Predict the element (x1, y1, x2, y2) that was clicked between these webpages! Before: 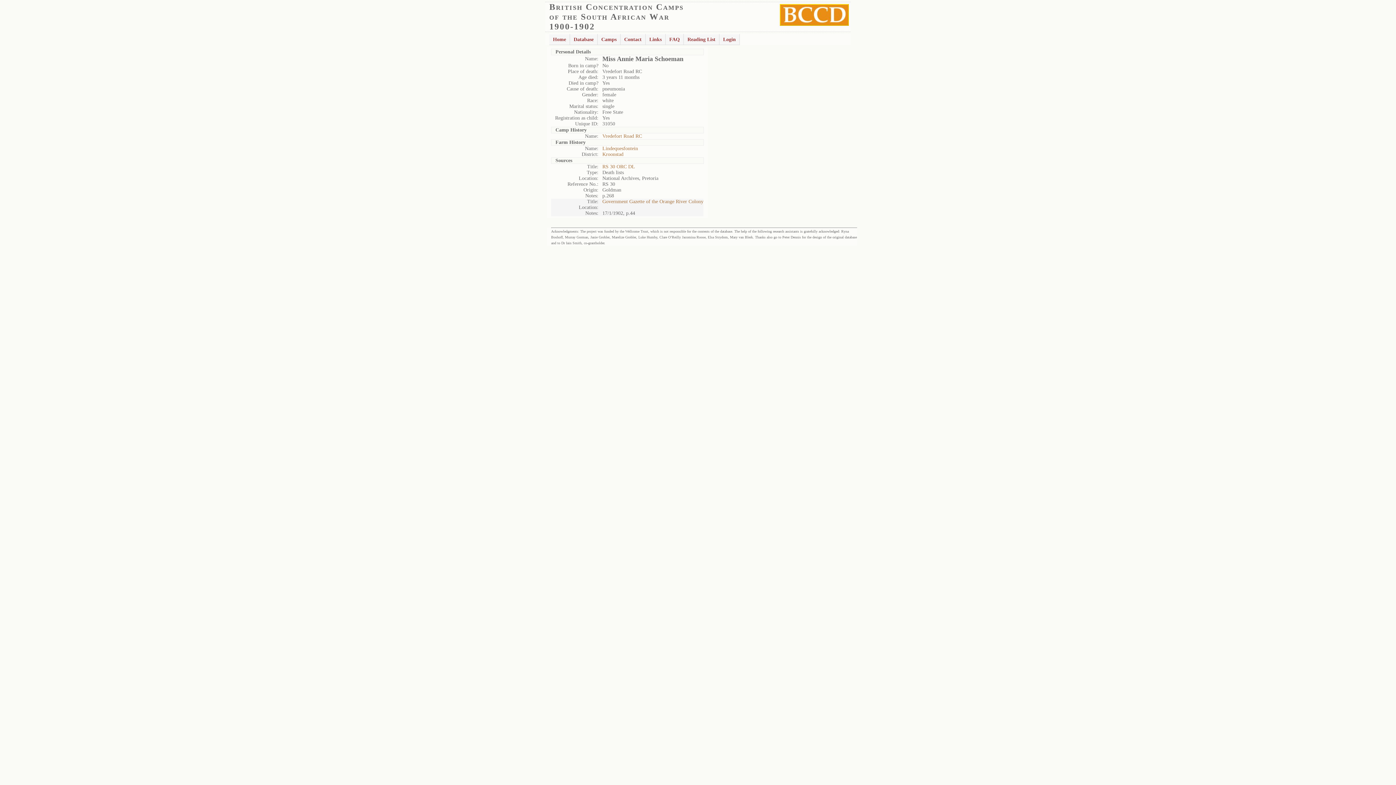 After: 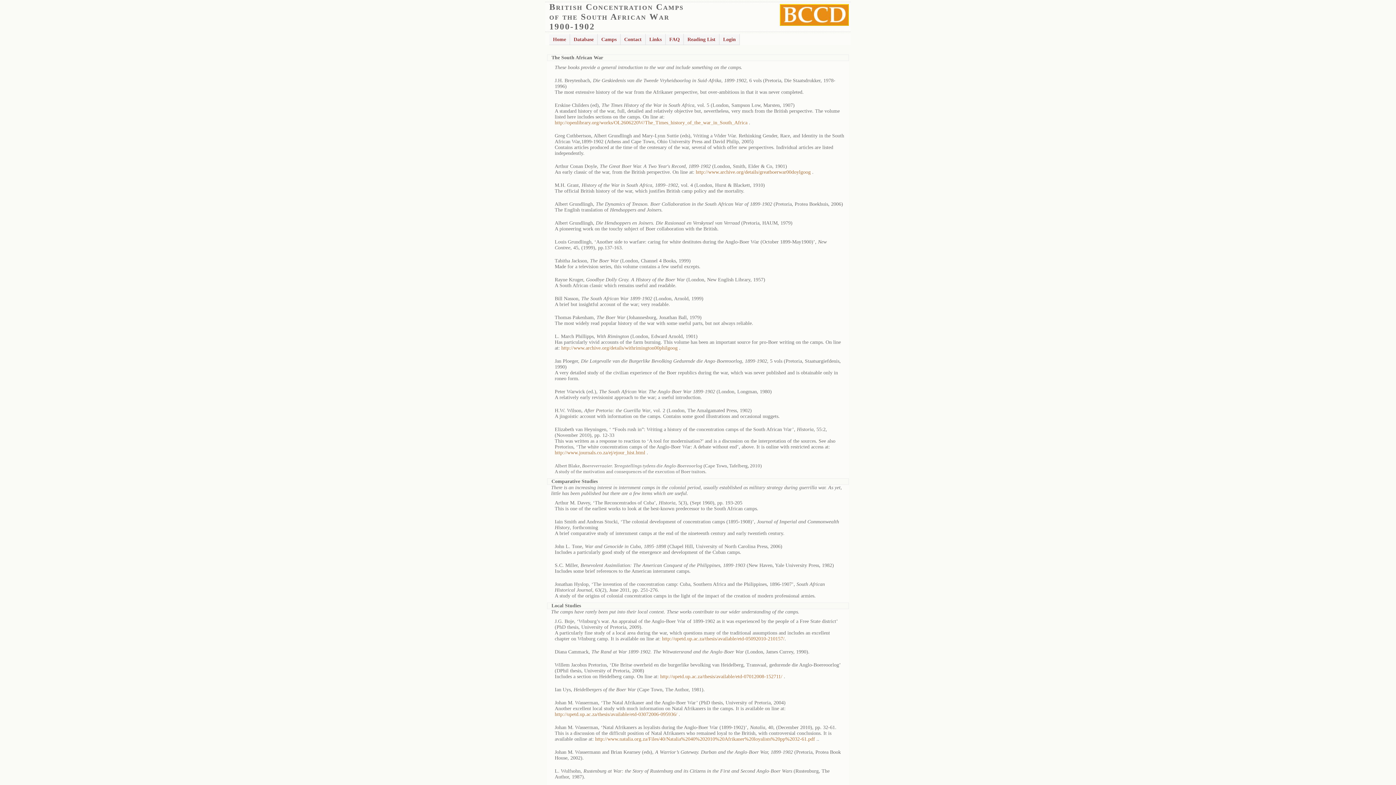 Action: bbox: (684, 33, 719, 45) label: Reading List